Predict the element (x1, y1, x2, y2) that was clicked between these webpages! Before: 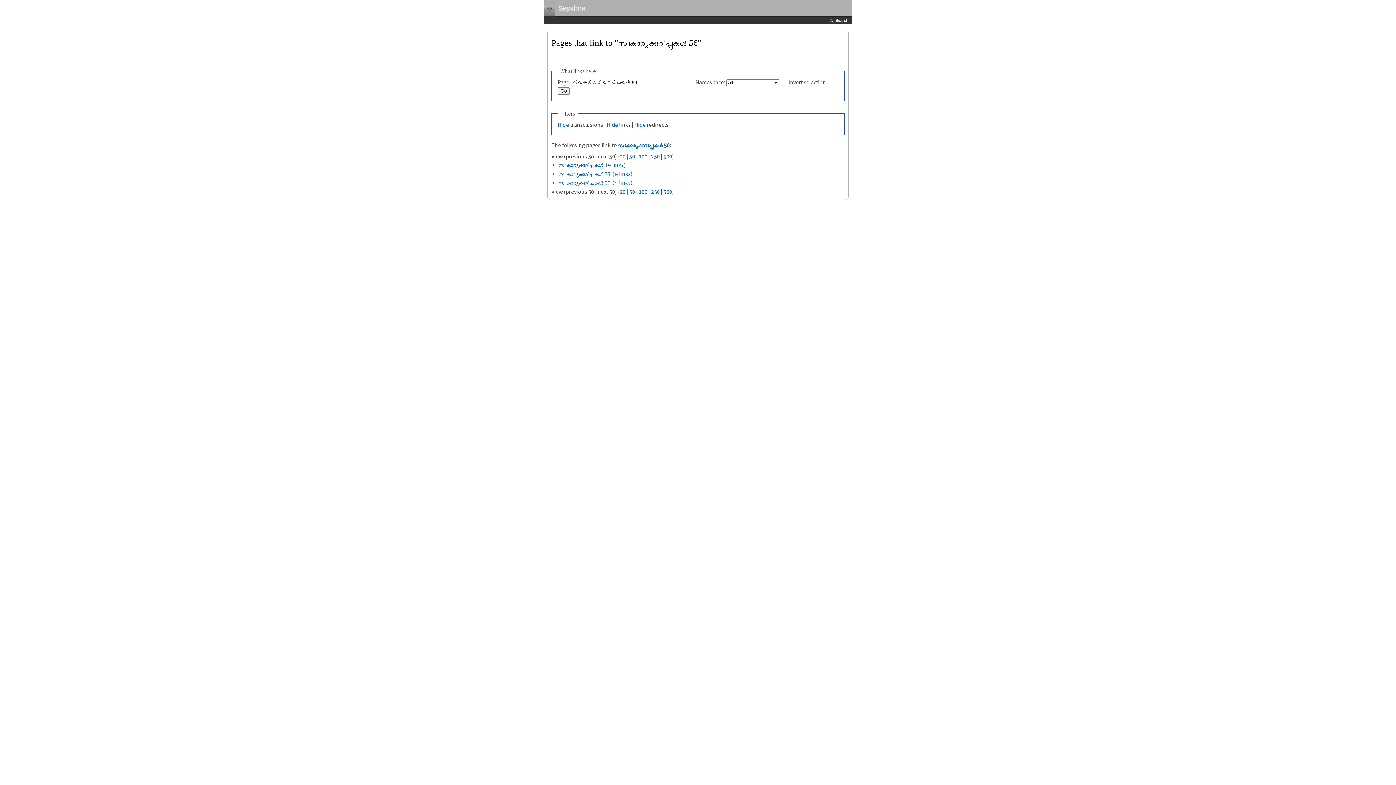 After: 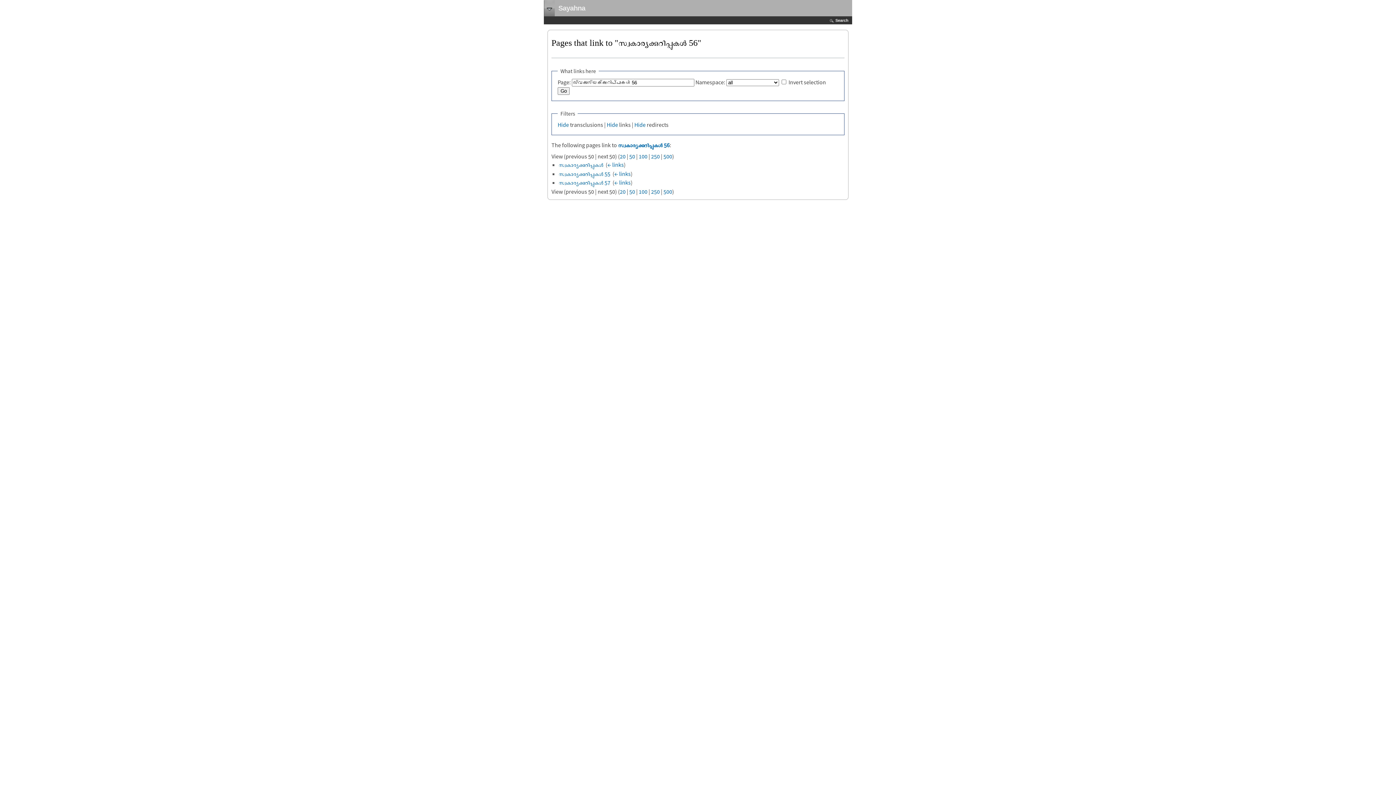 Action: label: 50 bbox: (629, 152, 635, 160)